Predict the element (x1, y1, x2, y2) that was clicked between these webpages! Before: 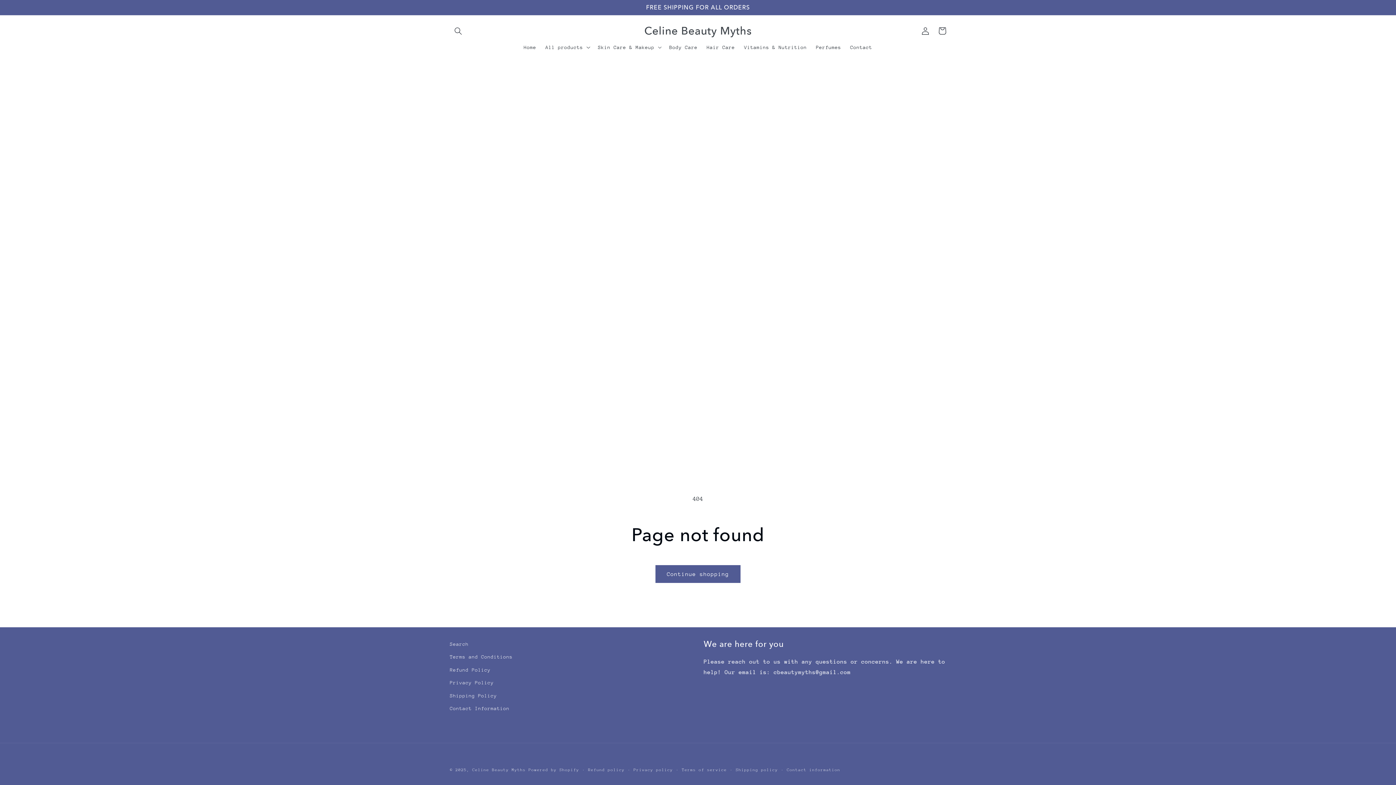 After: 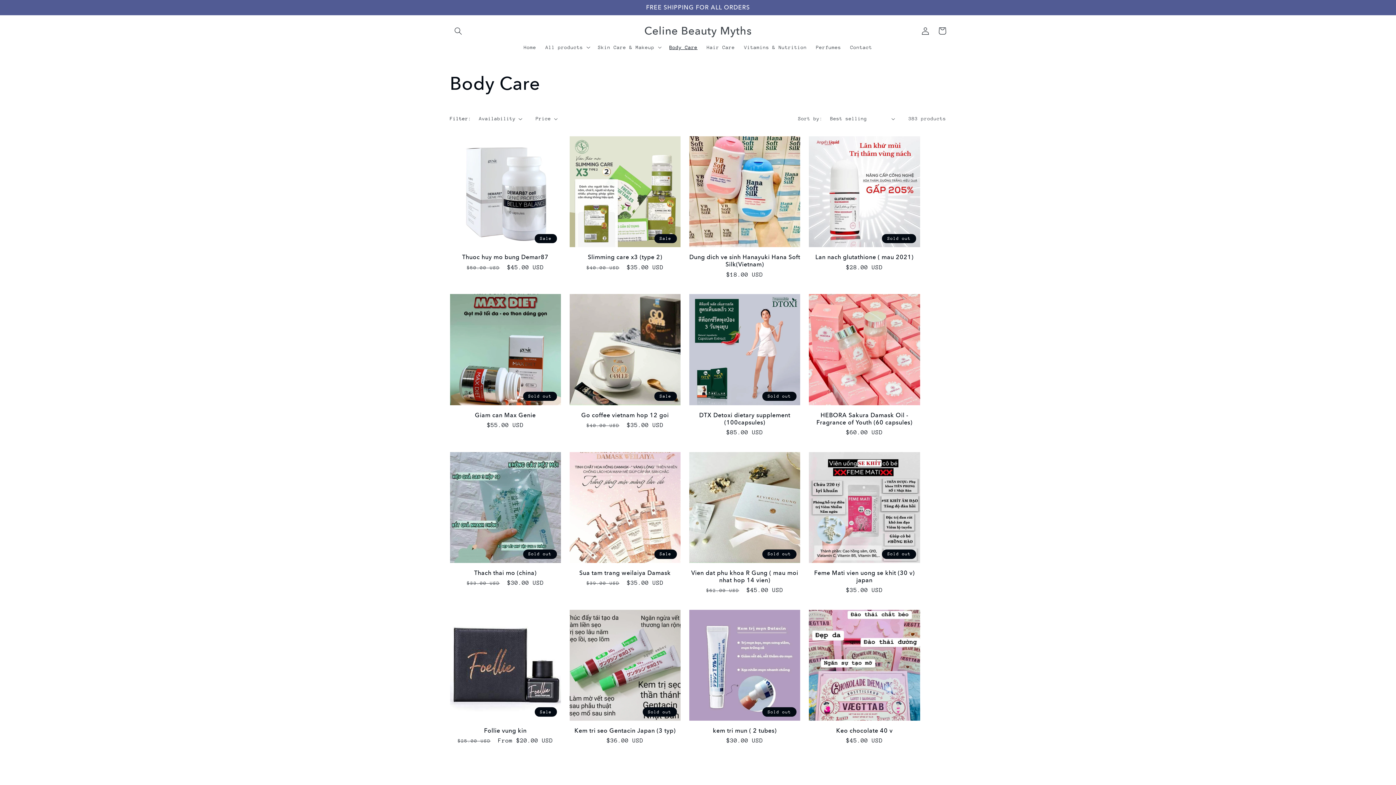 Action: bbox: (664, 39, 702, 55) label: Body Care